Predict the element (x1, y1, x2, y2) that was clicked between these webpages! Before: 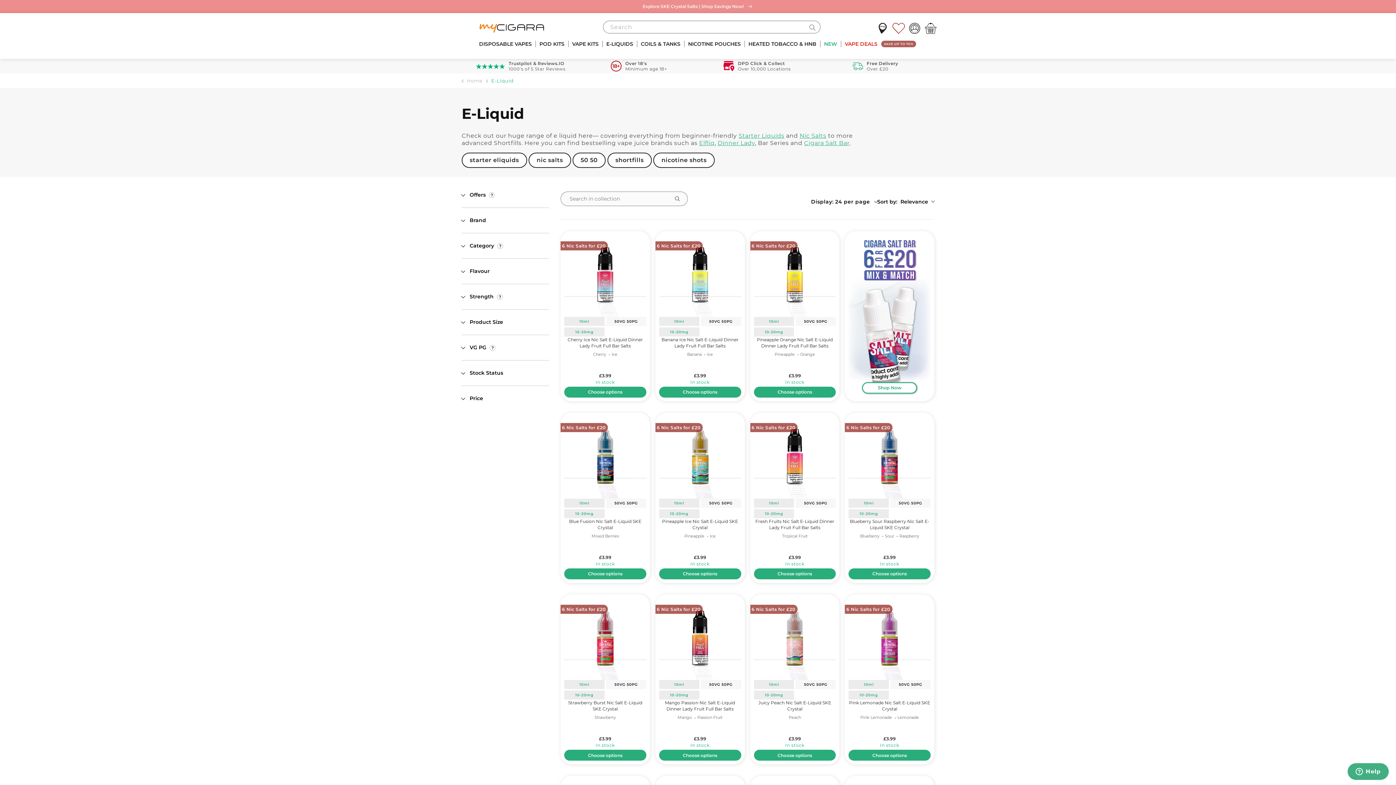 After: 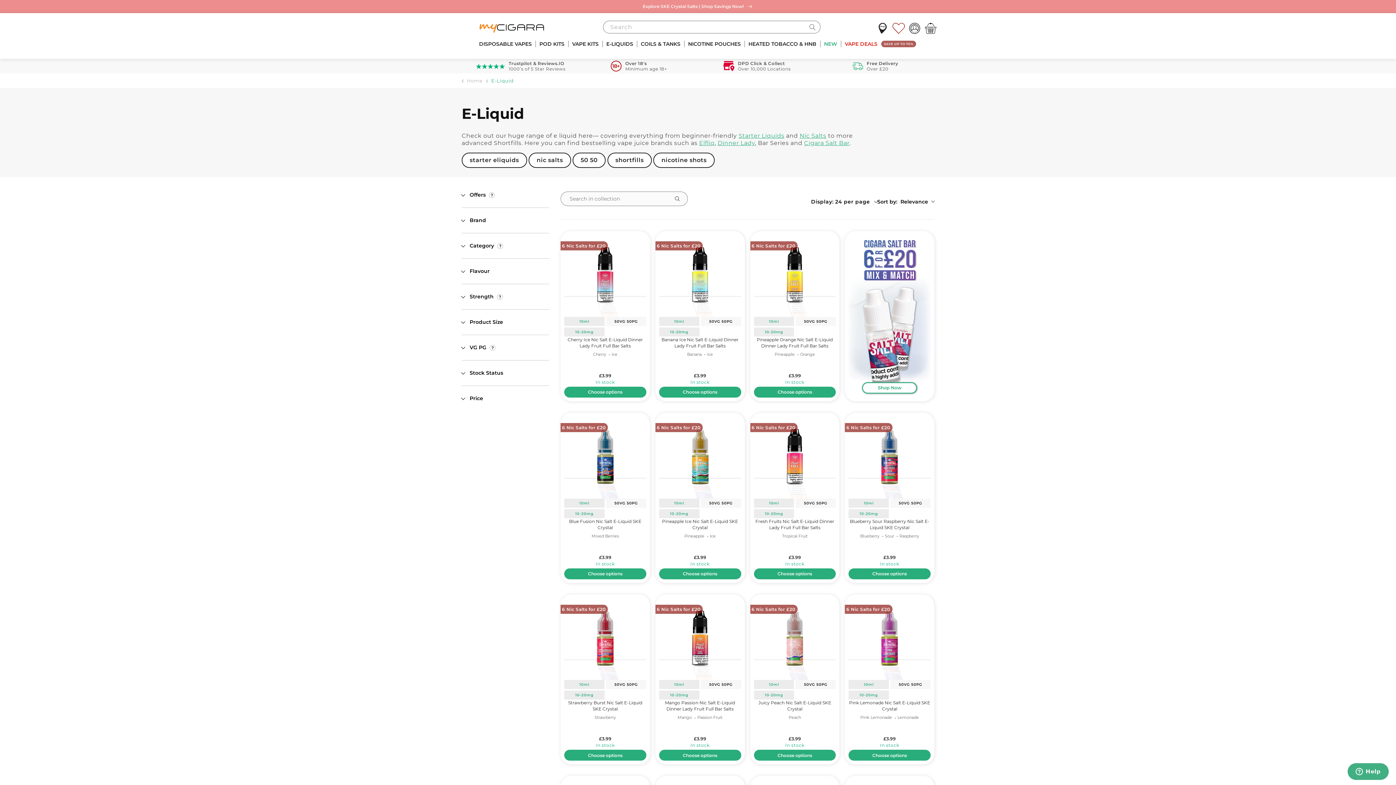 Action: label: Starter Liquids bbox: (738, 132, 784, 139)